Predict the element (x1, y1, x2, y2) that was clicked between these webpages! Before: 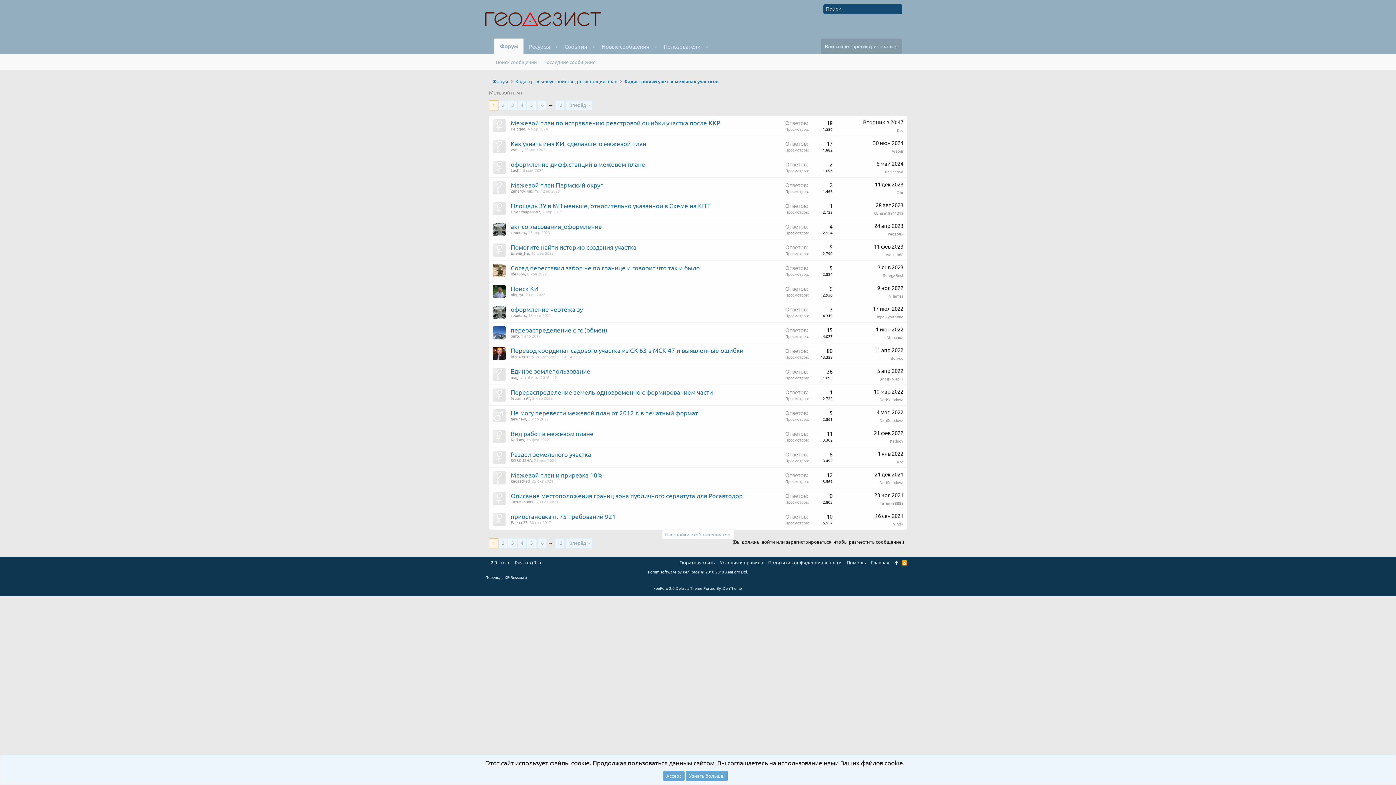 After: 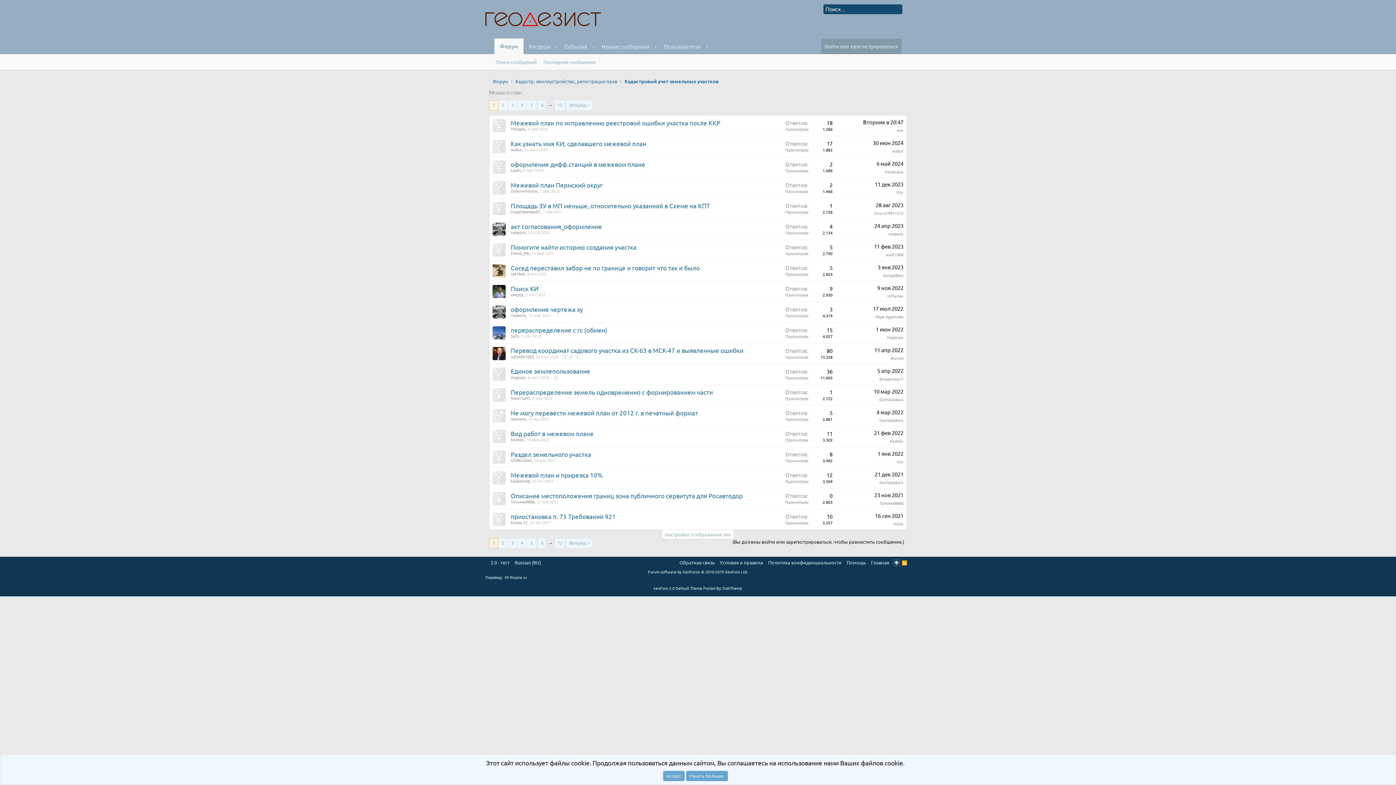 Action: bbox: (893, 559, 900, 567)